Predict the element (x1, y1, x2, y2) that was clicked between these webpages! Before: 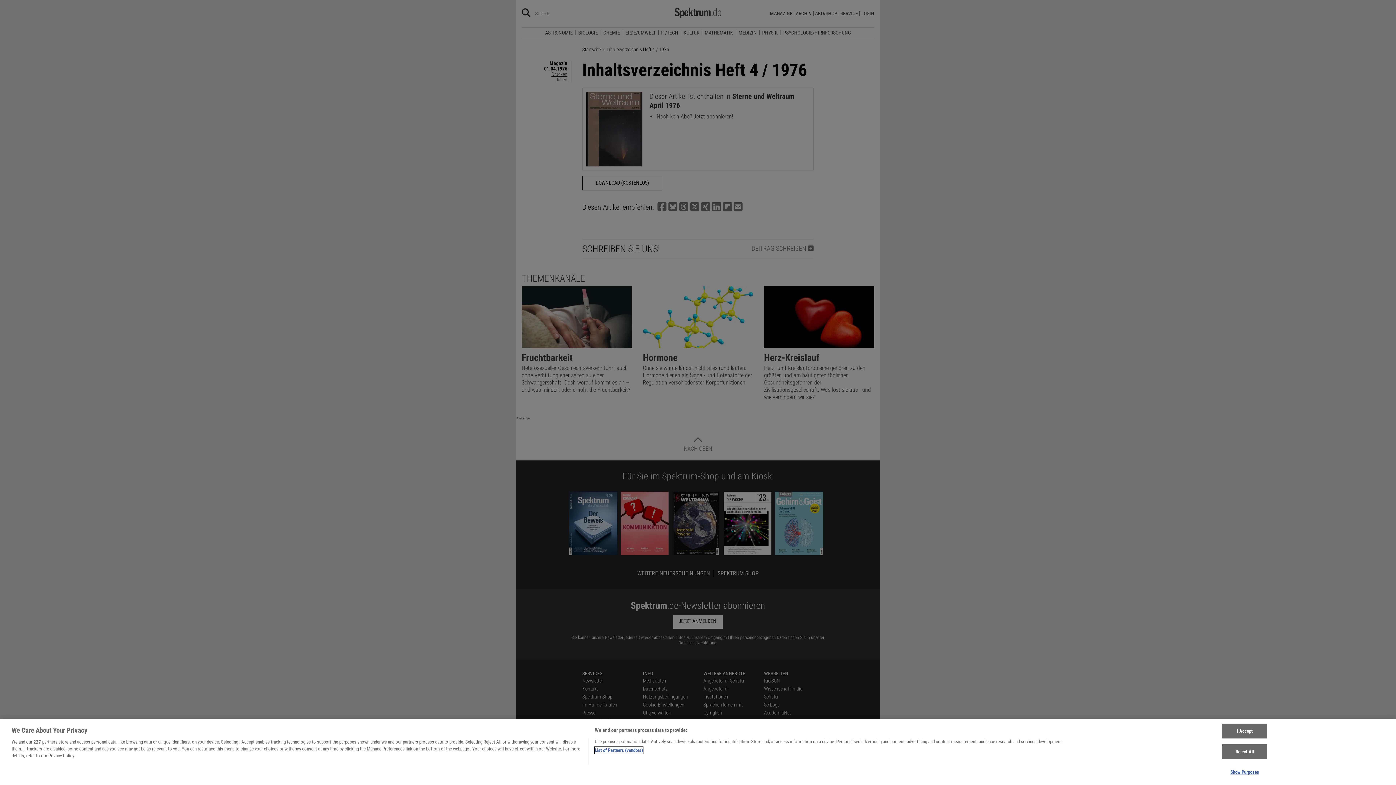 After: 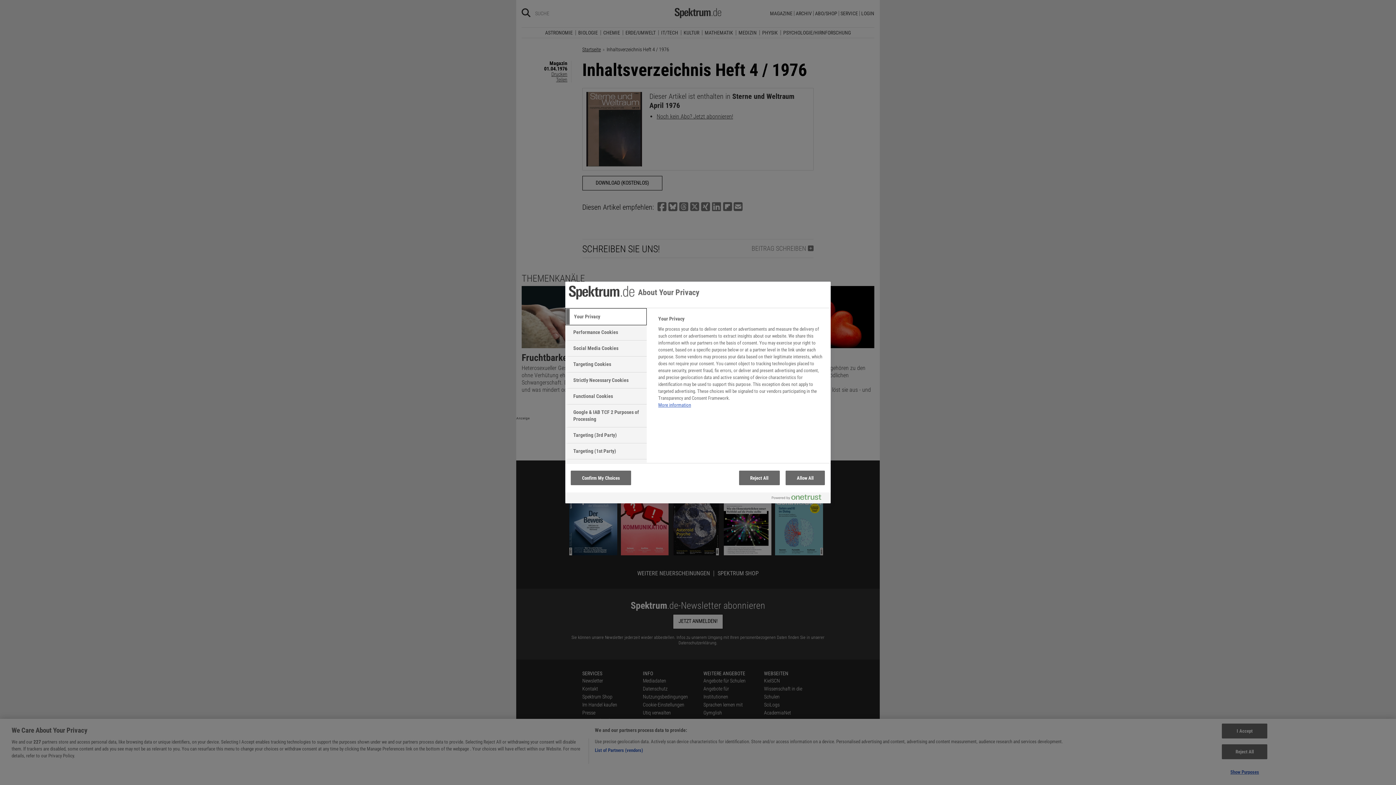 Action: label: Show Purposes bbox: (1222, 765, 1267, 779)